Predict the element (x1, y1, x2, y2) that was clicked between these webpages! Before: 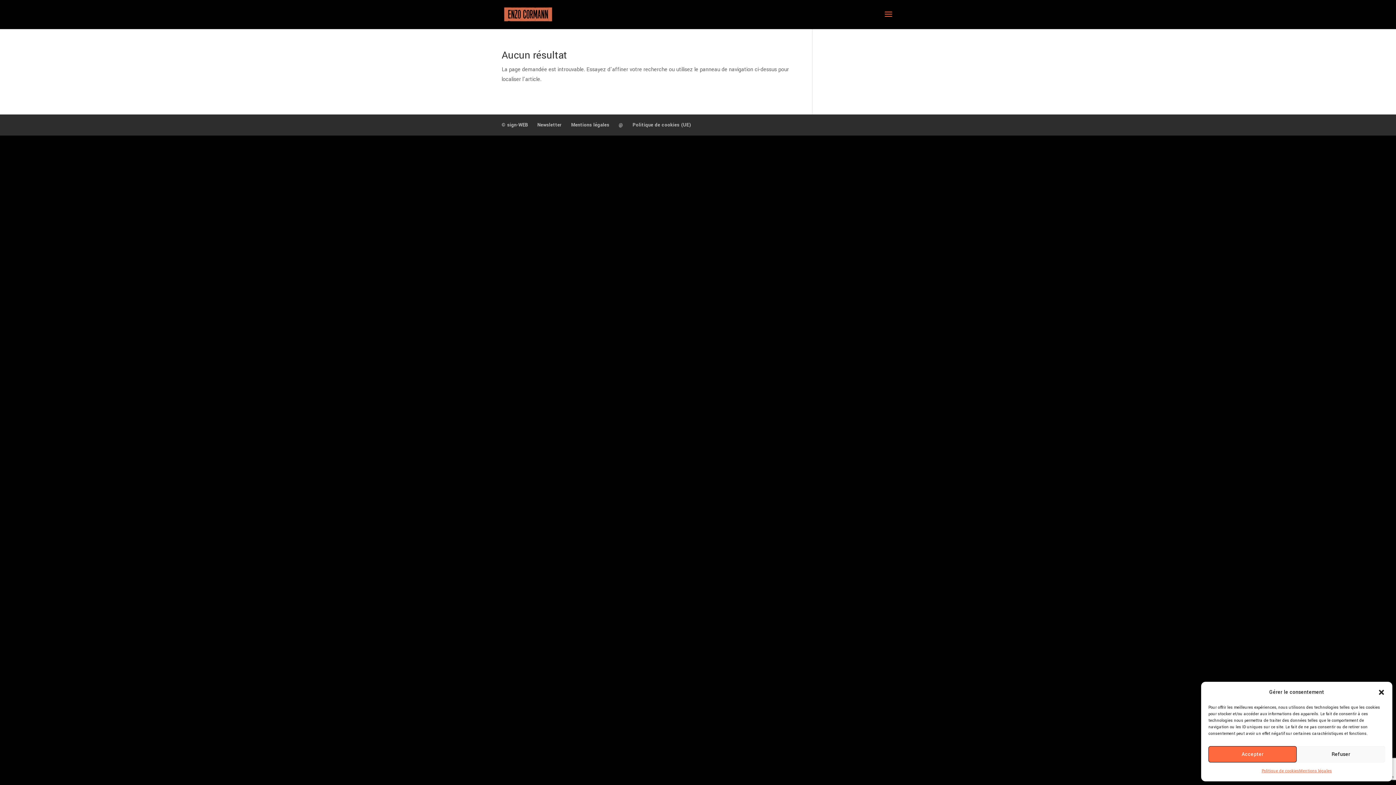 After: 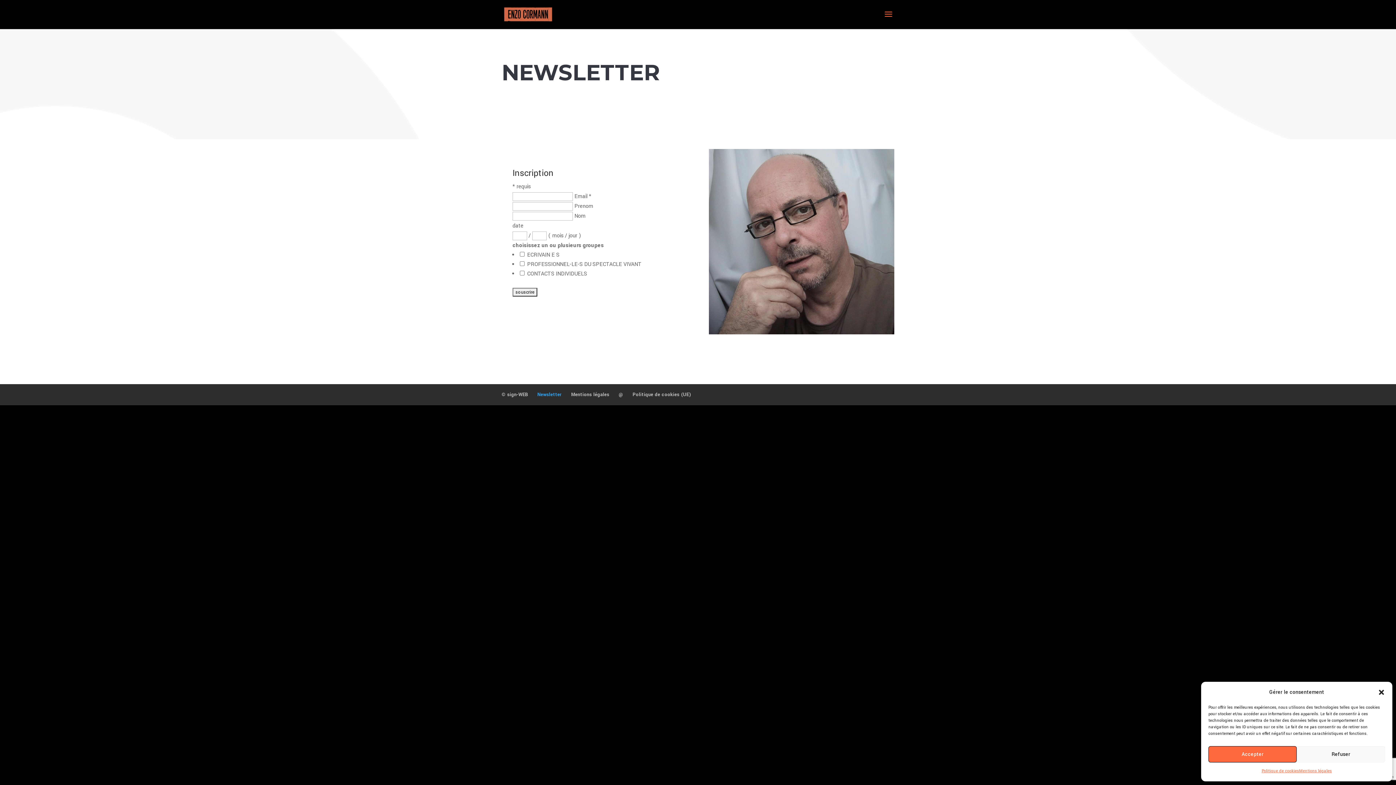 Action: bbox: (537, 121, 561, 128) label: Newsletter